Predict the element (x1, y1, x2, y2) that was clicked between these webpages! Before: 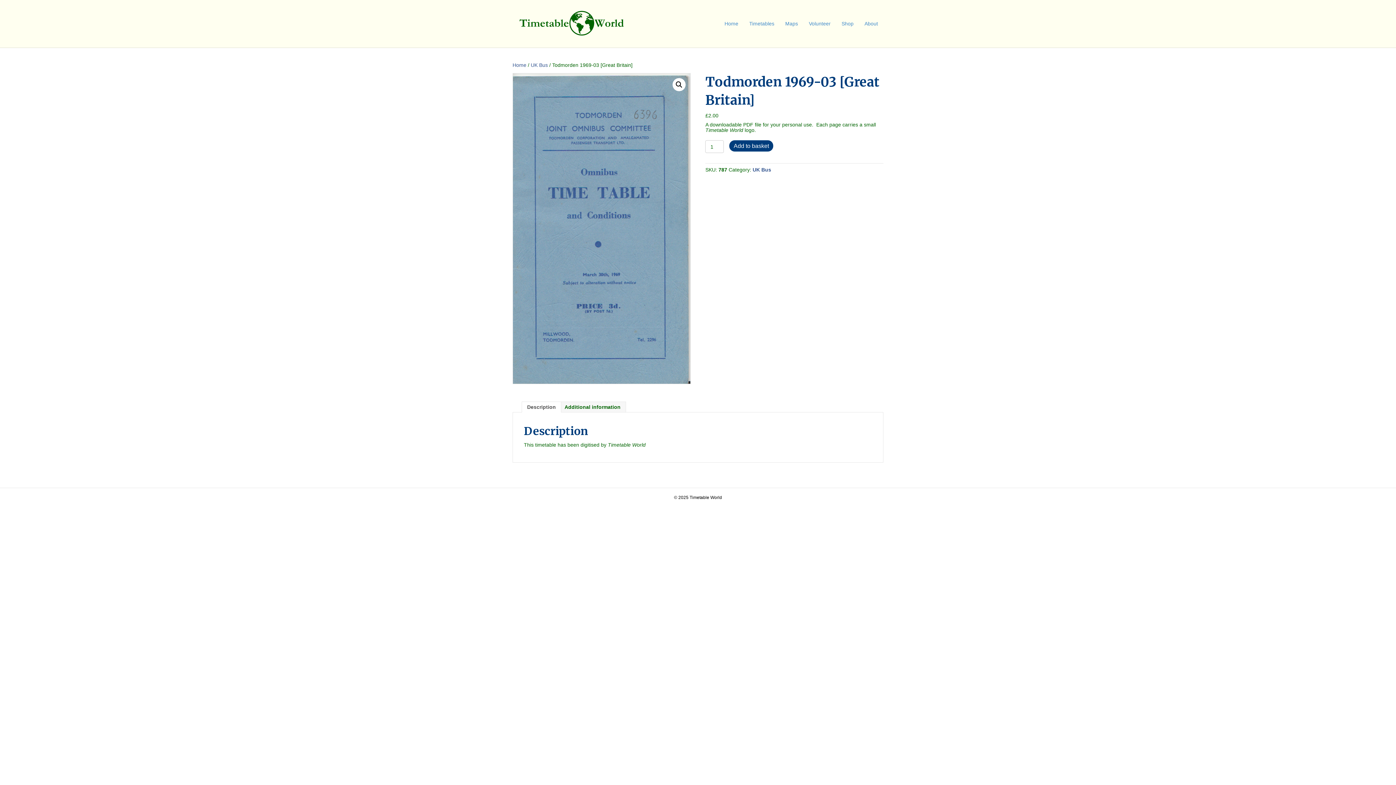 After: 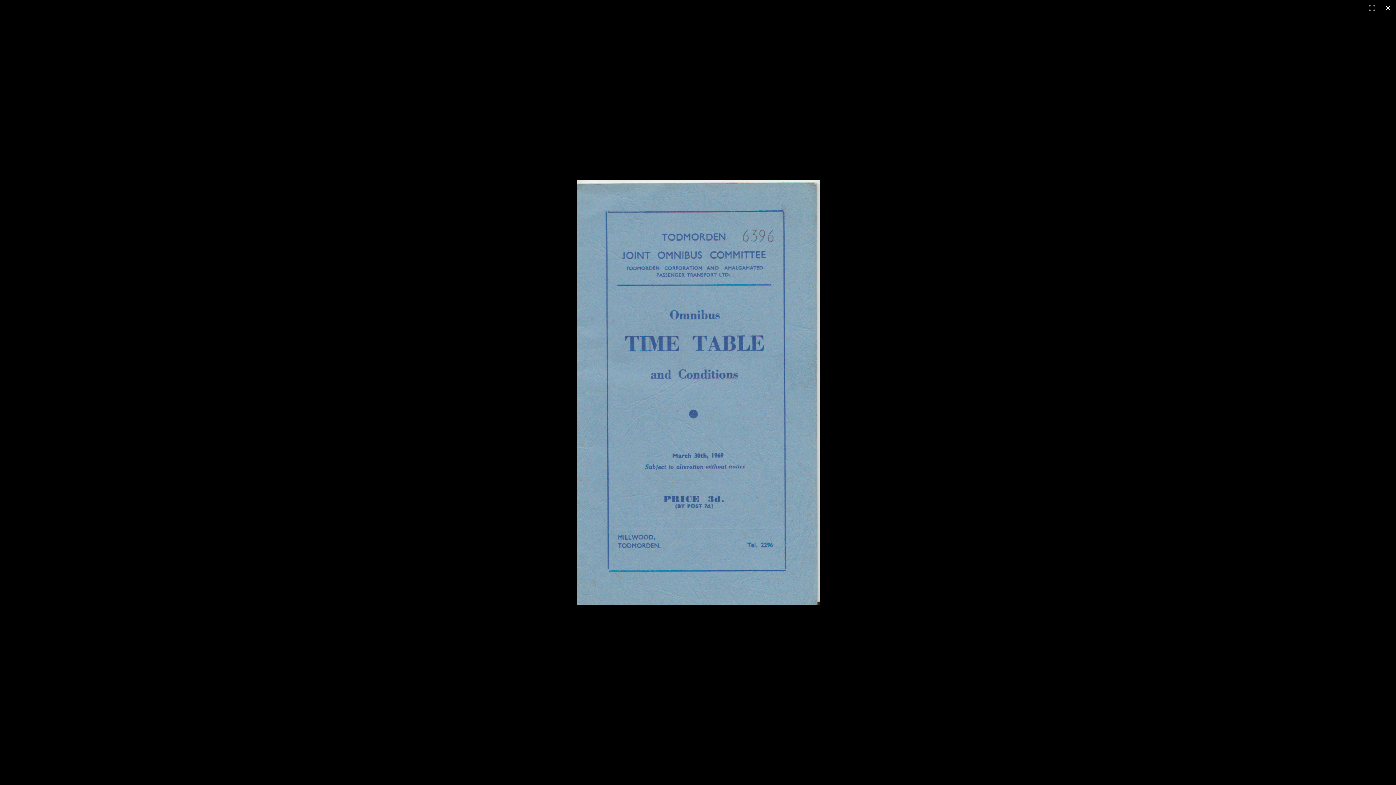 Action: label: View full-screen image gallery bbox: (672, 78, 685, 91)